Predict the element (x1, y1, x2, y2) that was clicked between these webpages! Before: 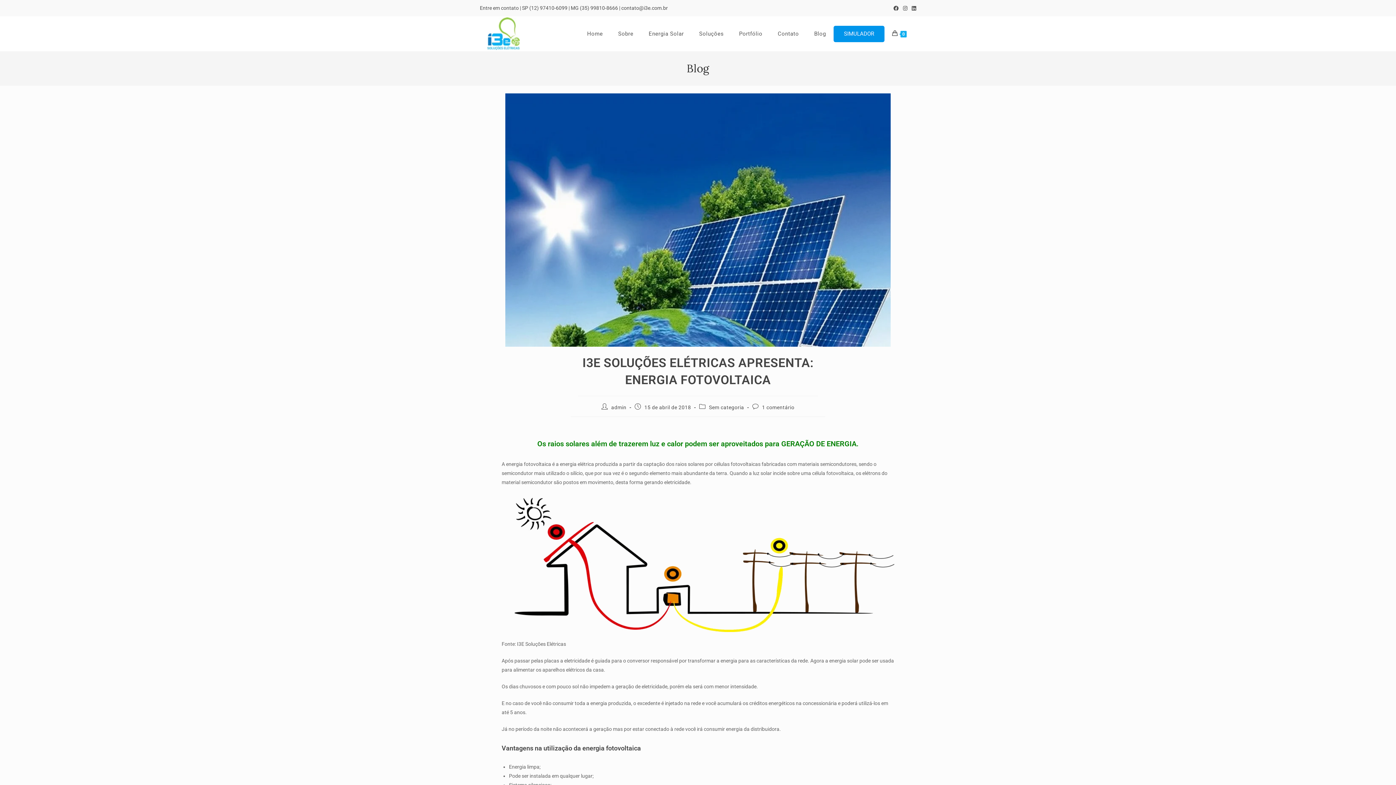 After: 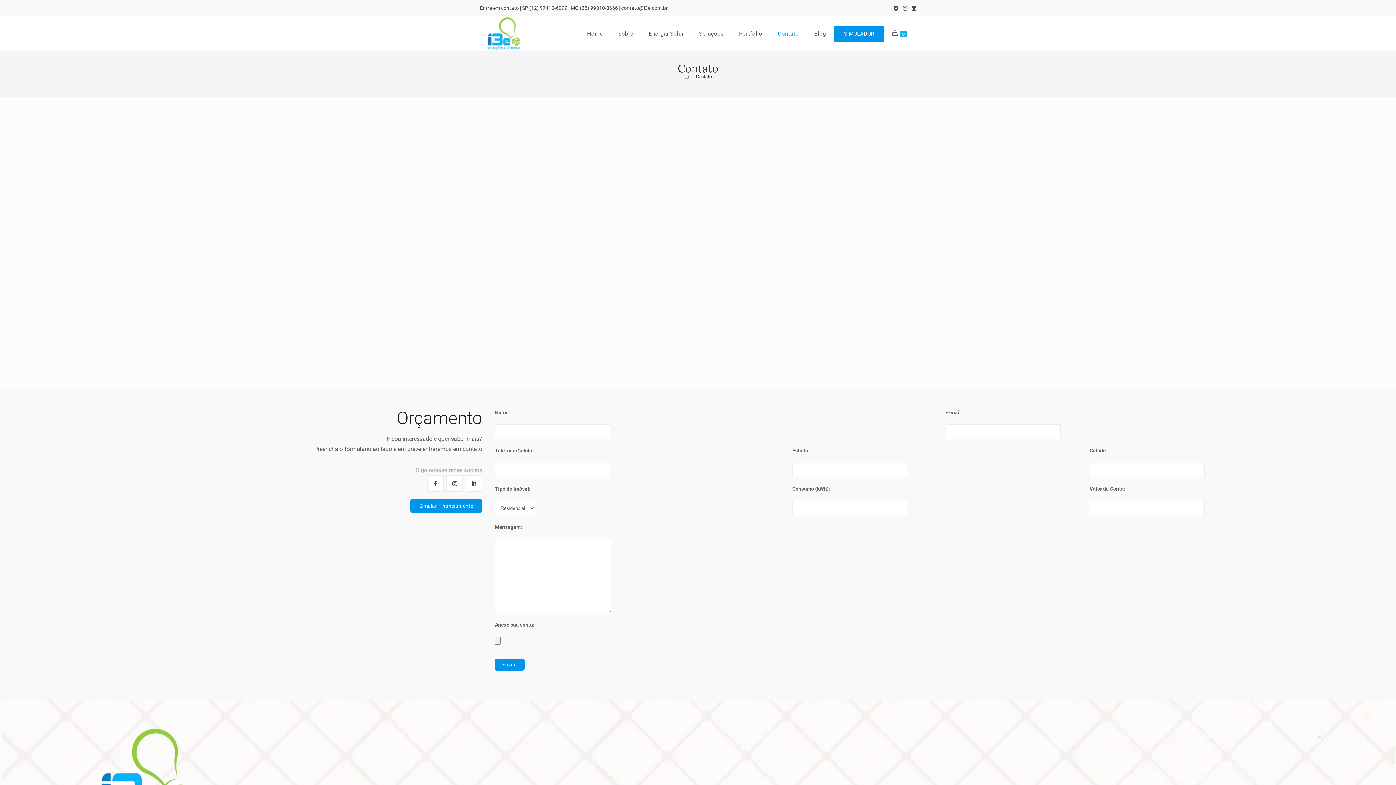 Action: bbox: (770, 16, 806, 51) label: Contato